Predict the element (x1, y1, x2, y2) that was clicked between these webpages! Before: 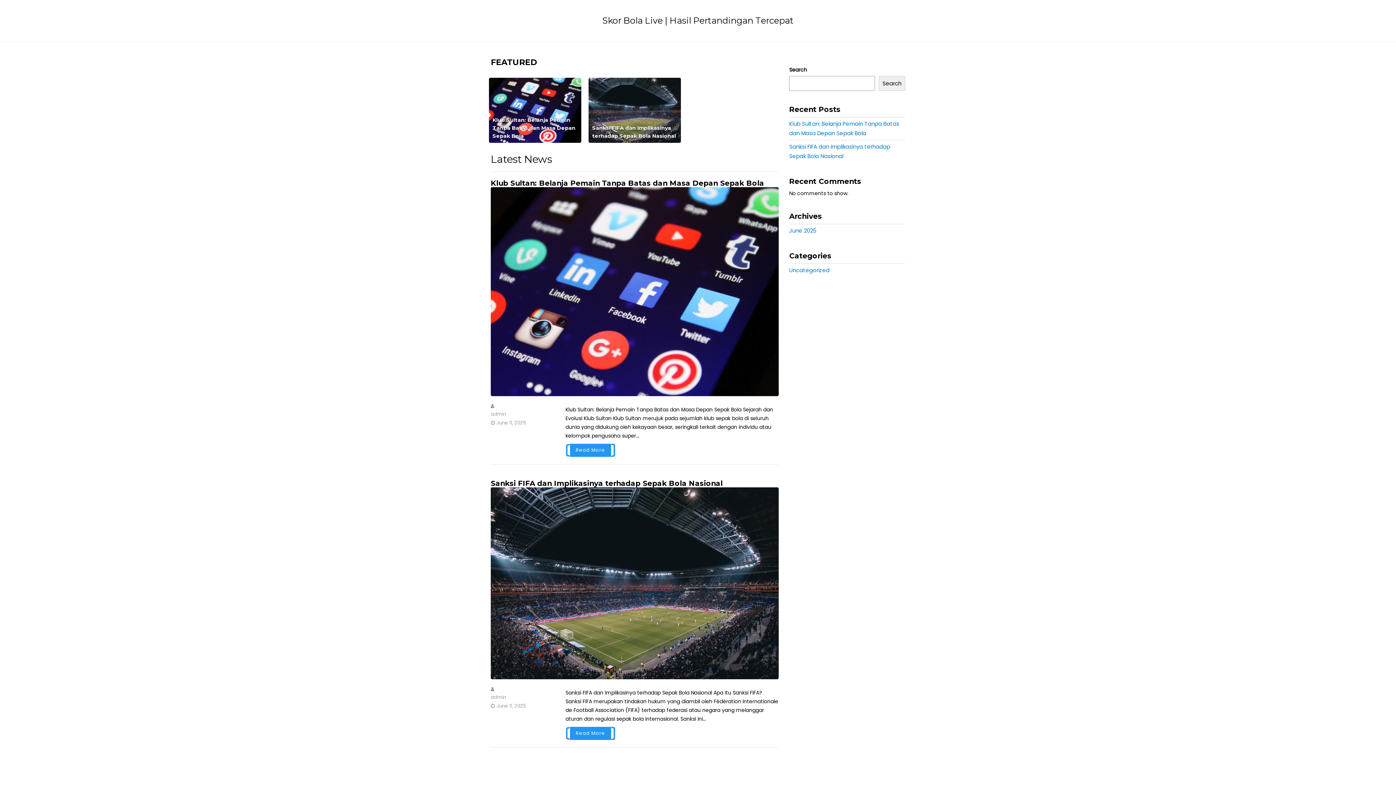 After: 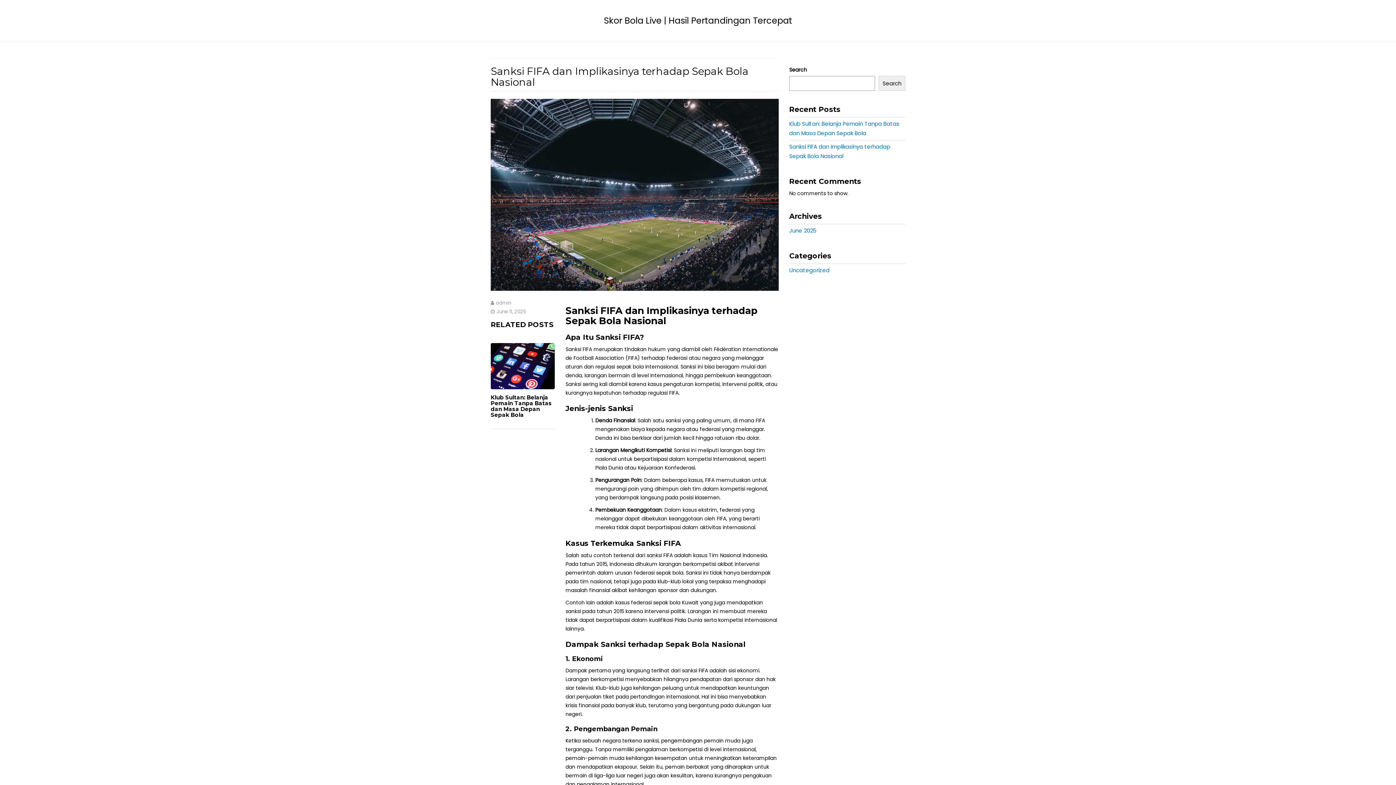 Action: label: Sanksi FIFA dan Implikasinya terhadap Sepak Bola Nasional bbox: (490, 479, 722, 488)